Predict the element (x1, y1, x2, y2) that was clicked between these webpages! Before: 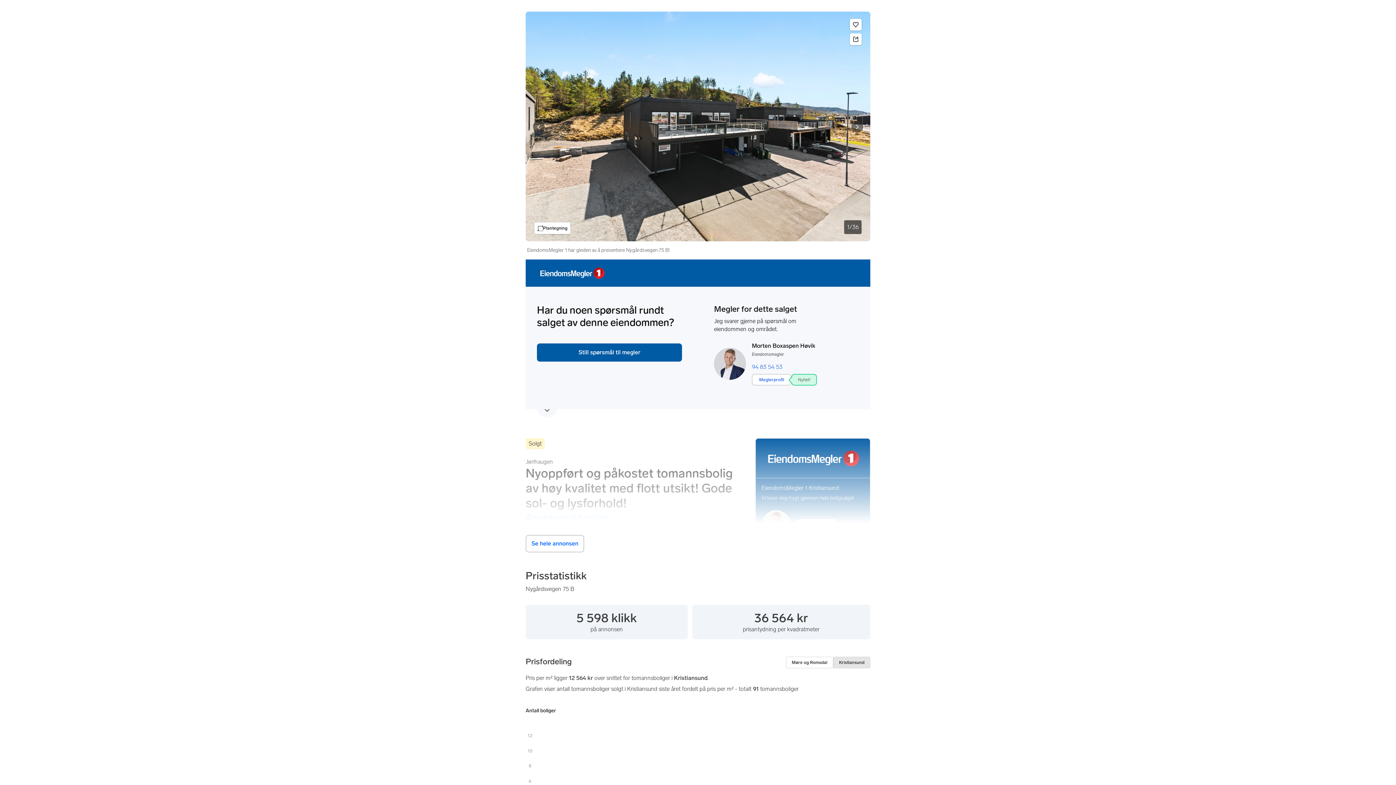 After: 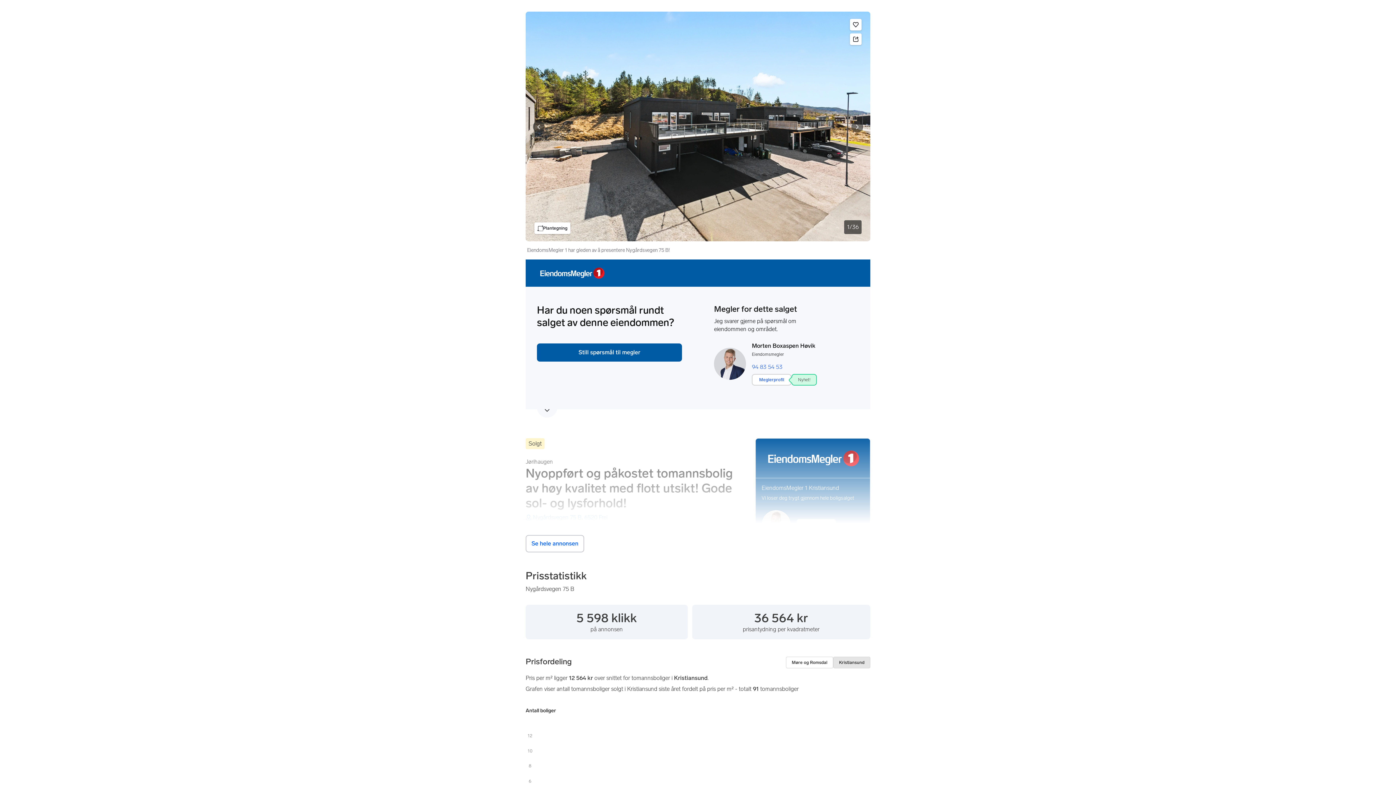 Action: bbox: (533, 121, 544, 132) label: Vis forrige bilde